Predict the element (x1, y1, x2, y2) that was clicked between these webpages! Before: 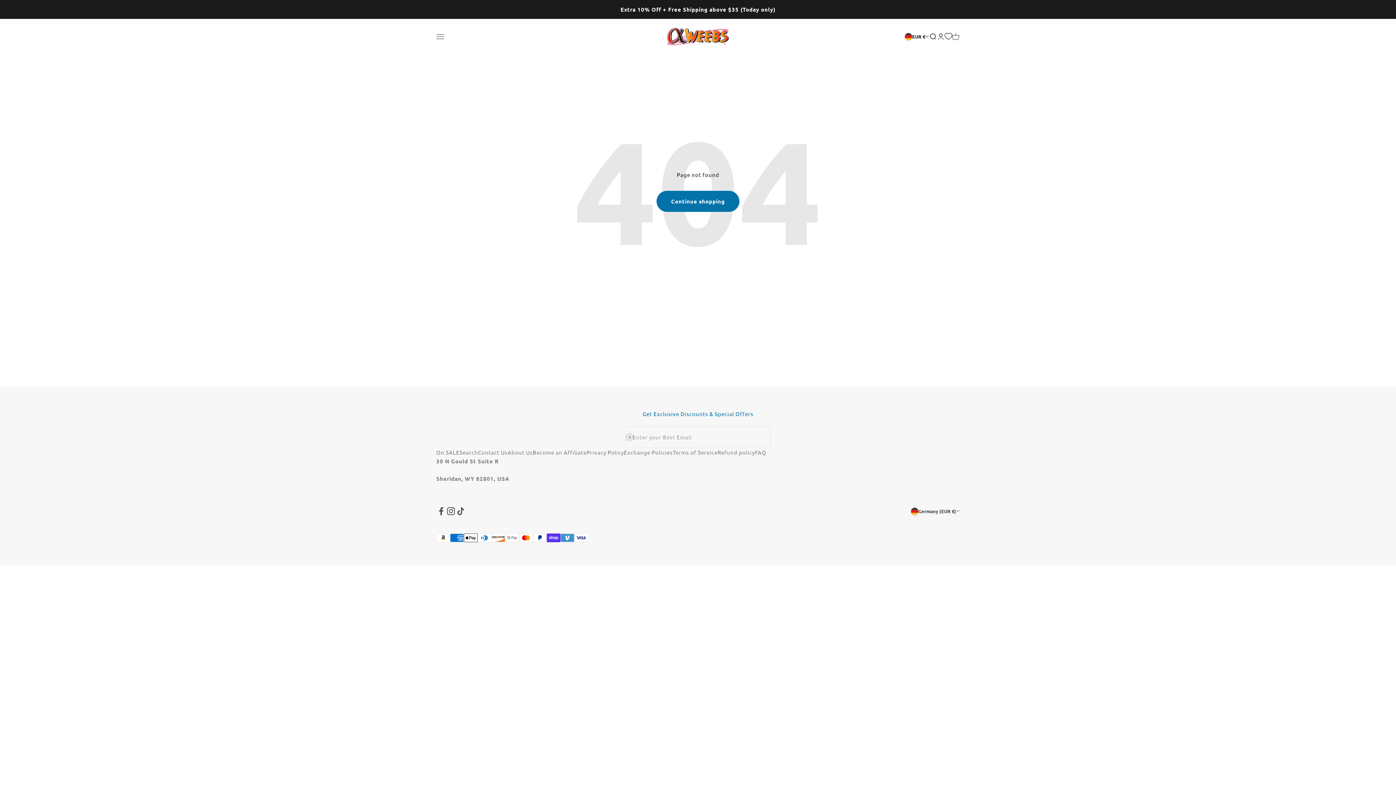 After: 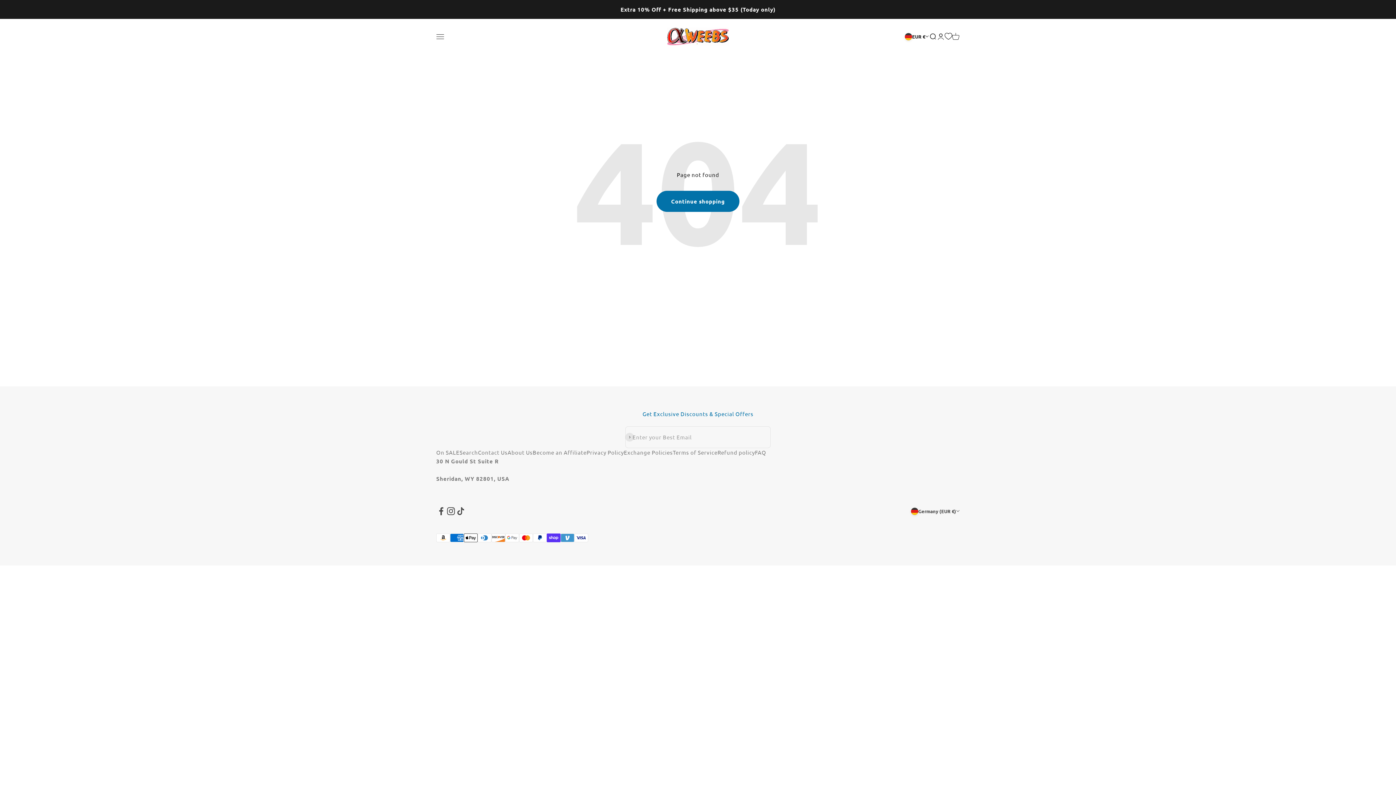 Action: bbox: (456, 506, 465, 516) label: Follow on TikTok